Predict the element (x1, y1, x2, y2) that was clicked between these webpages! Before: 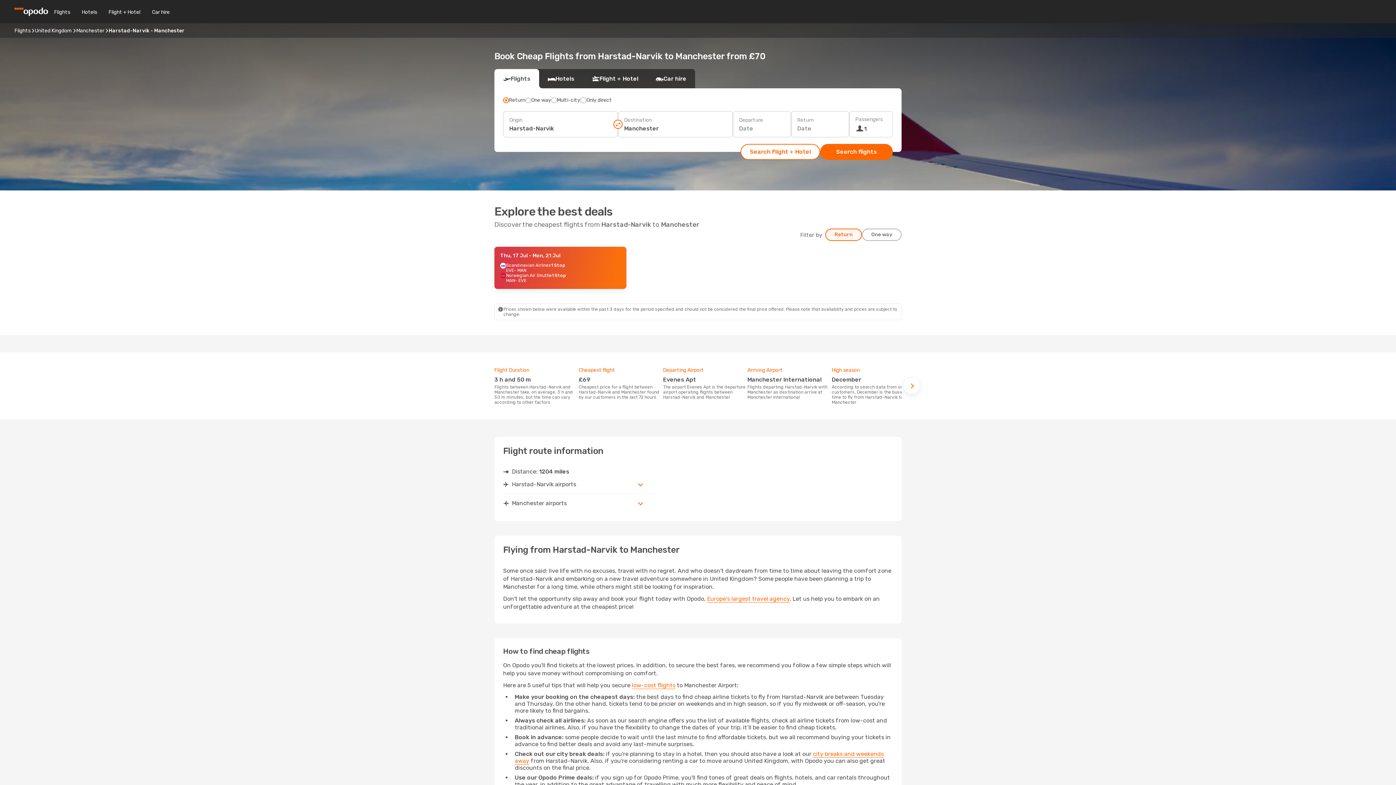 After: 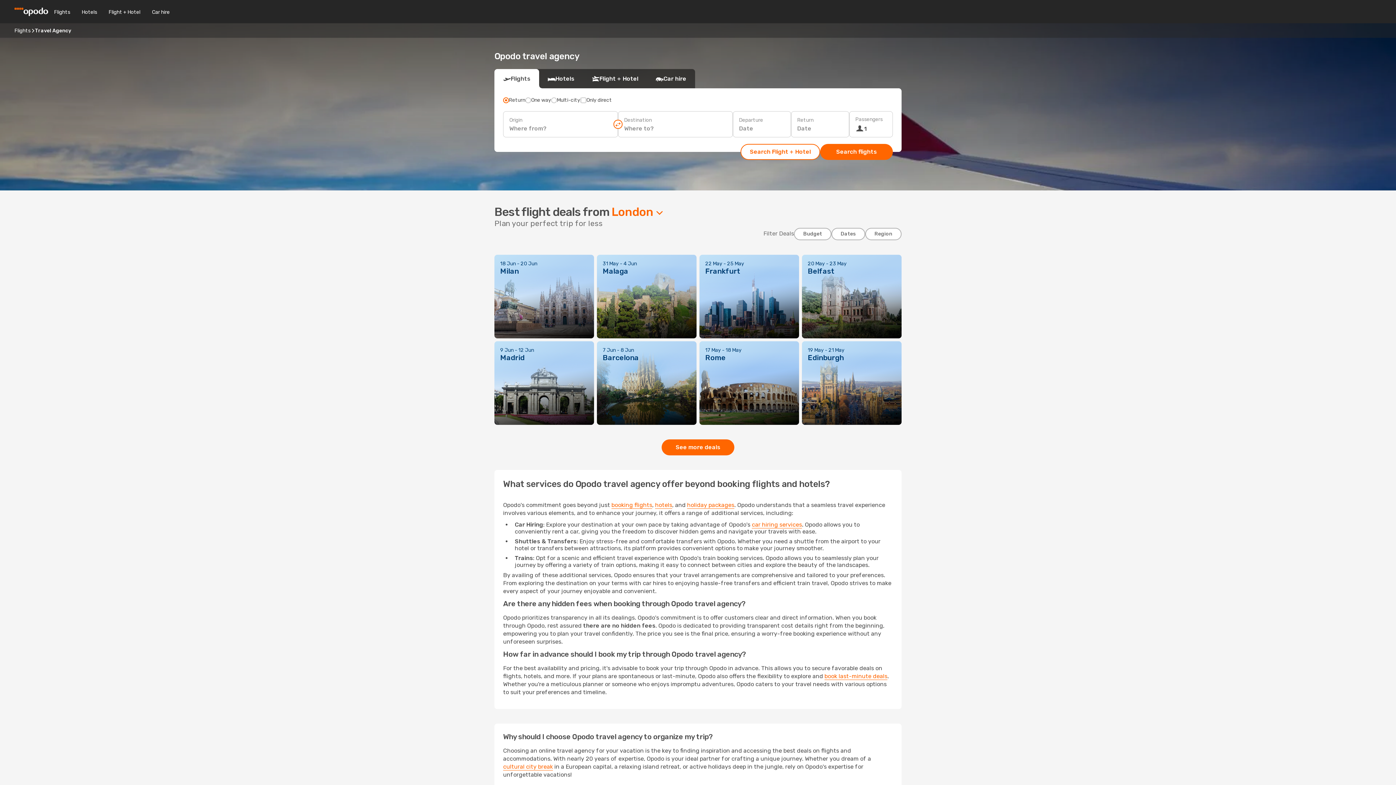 Action: label: Europe's largest travel agency bbox: (707, 595, 789, 602)